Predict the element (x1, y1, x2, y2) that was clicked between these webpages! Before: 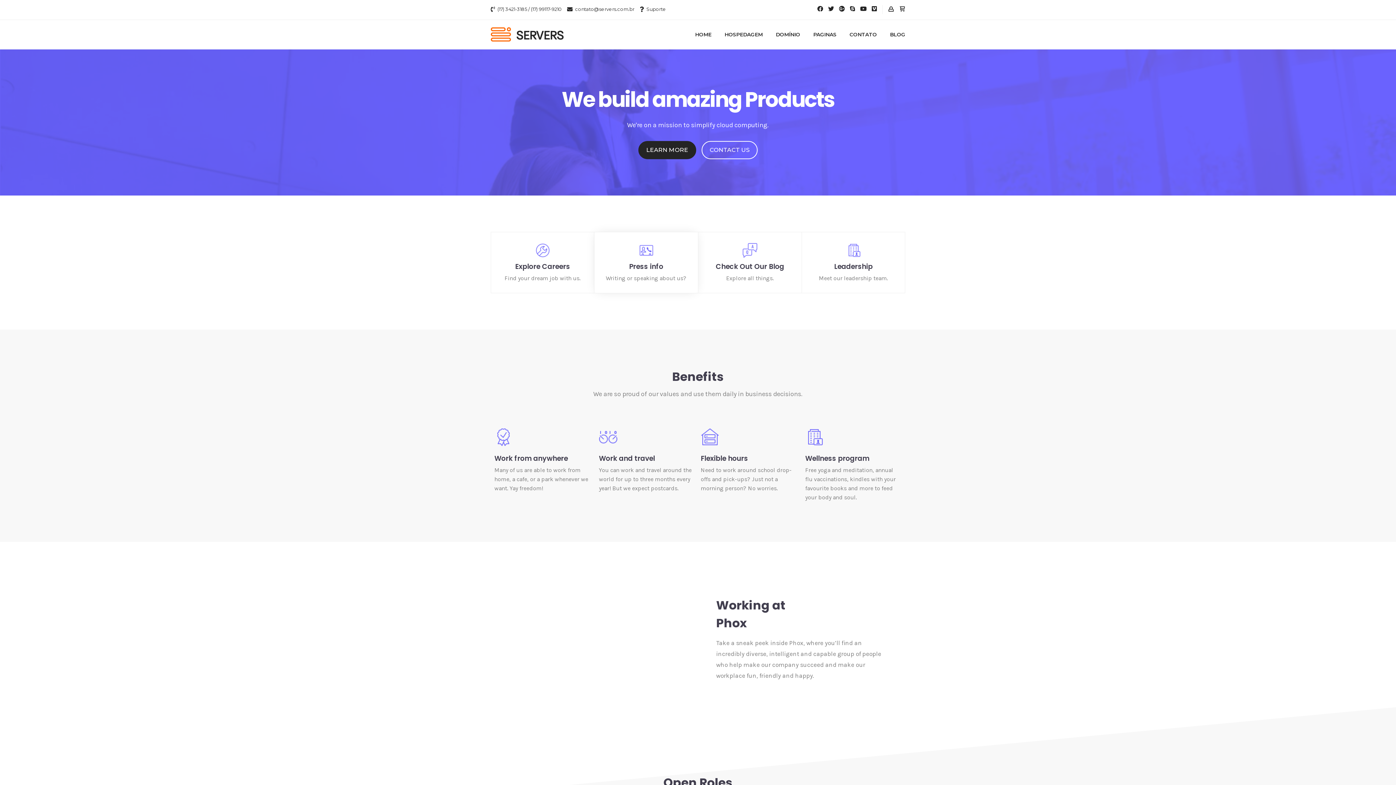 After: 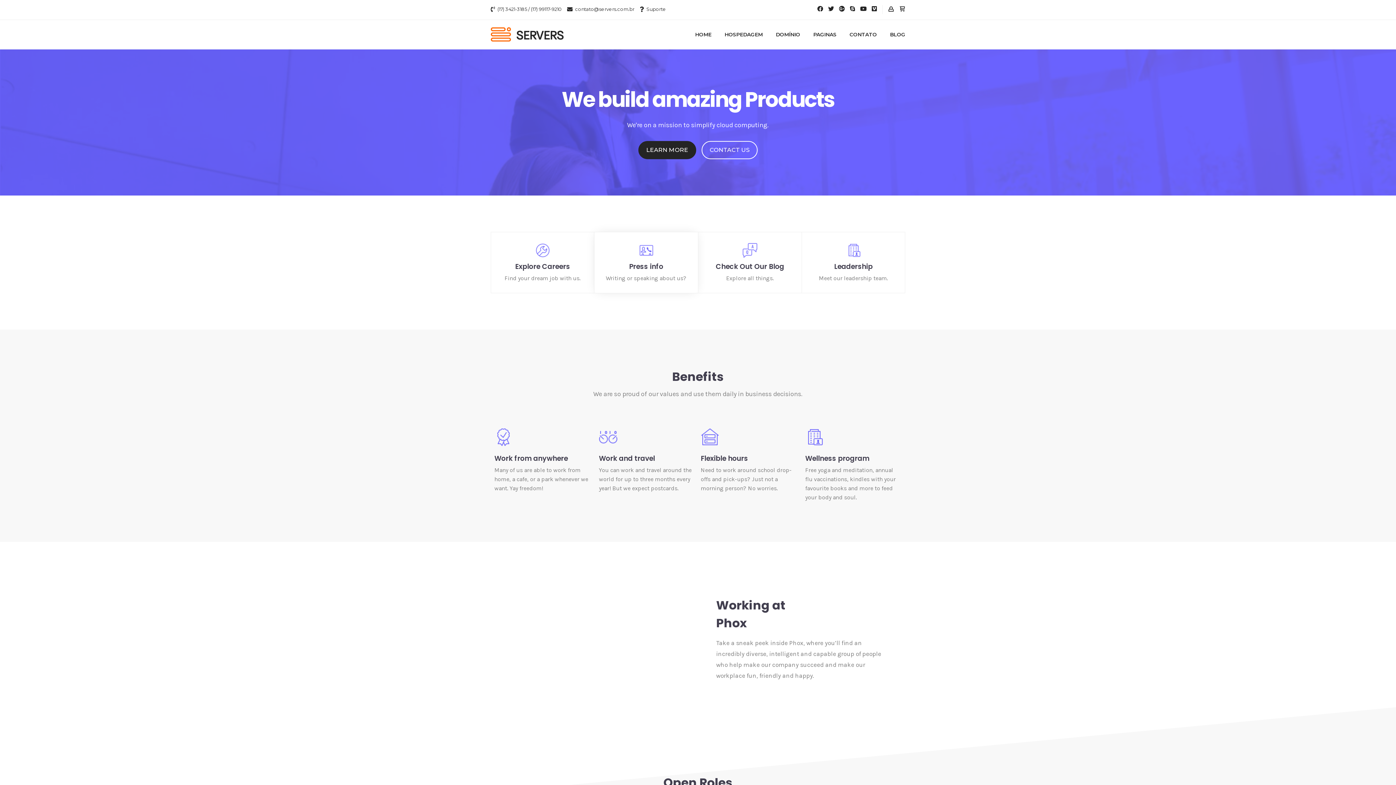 Action: label: Press info bbox: (629, 261, 663, 271)